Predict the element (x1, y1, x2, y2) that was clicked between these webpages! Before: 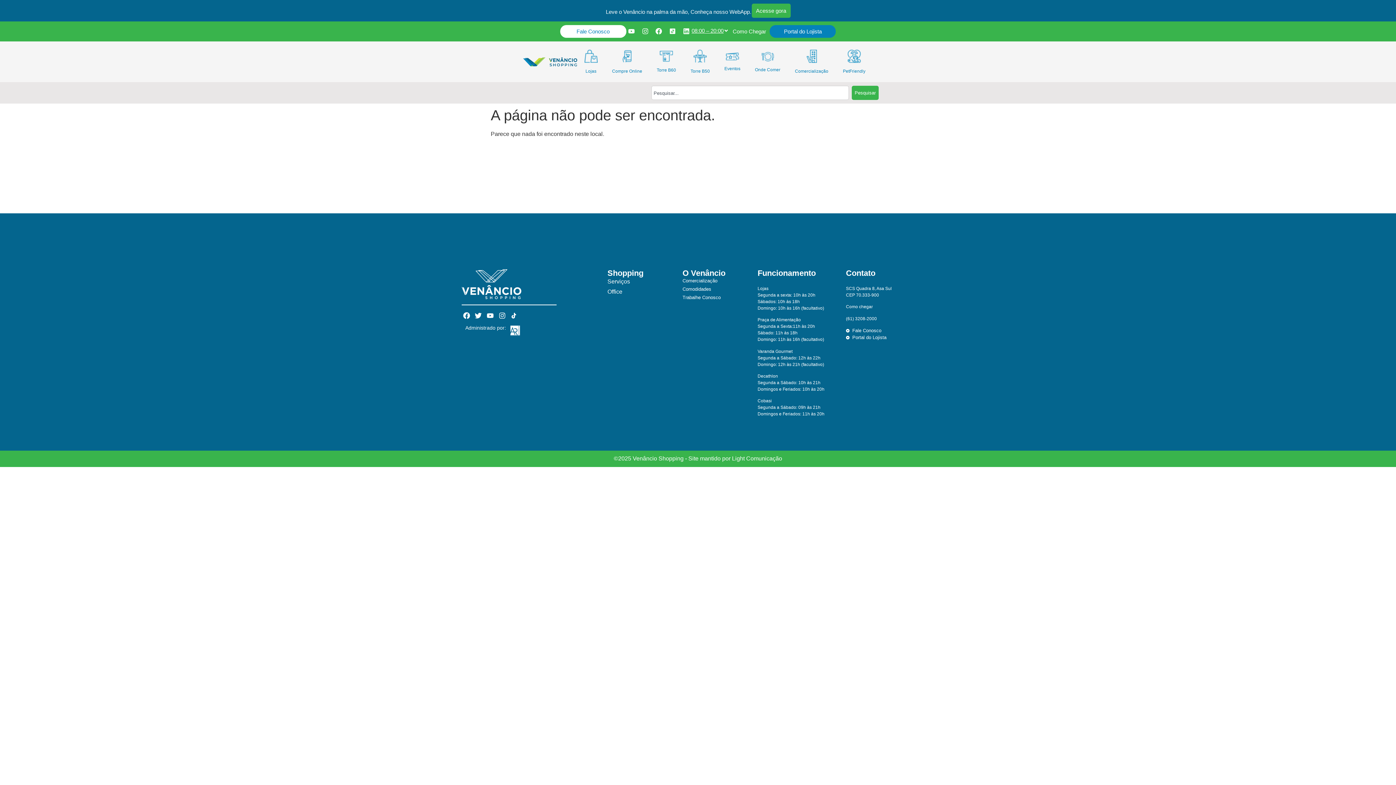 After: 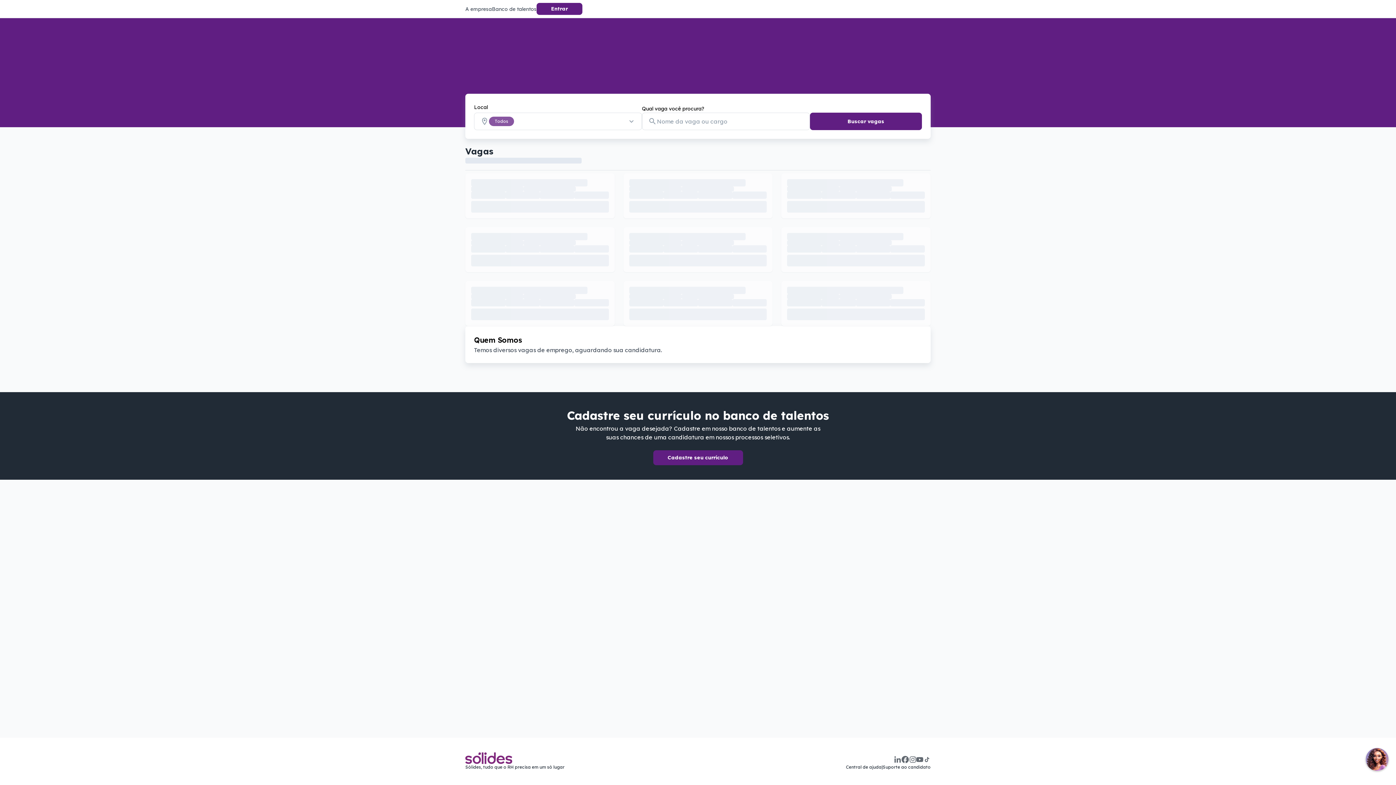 Action: label: Trabalhe Conosco bbox: (682, 294, 757, 301)